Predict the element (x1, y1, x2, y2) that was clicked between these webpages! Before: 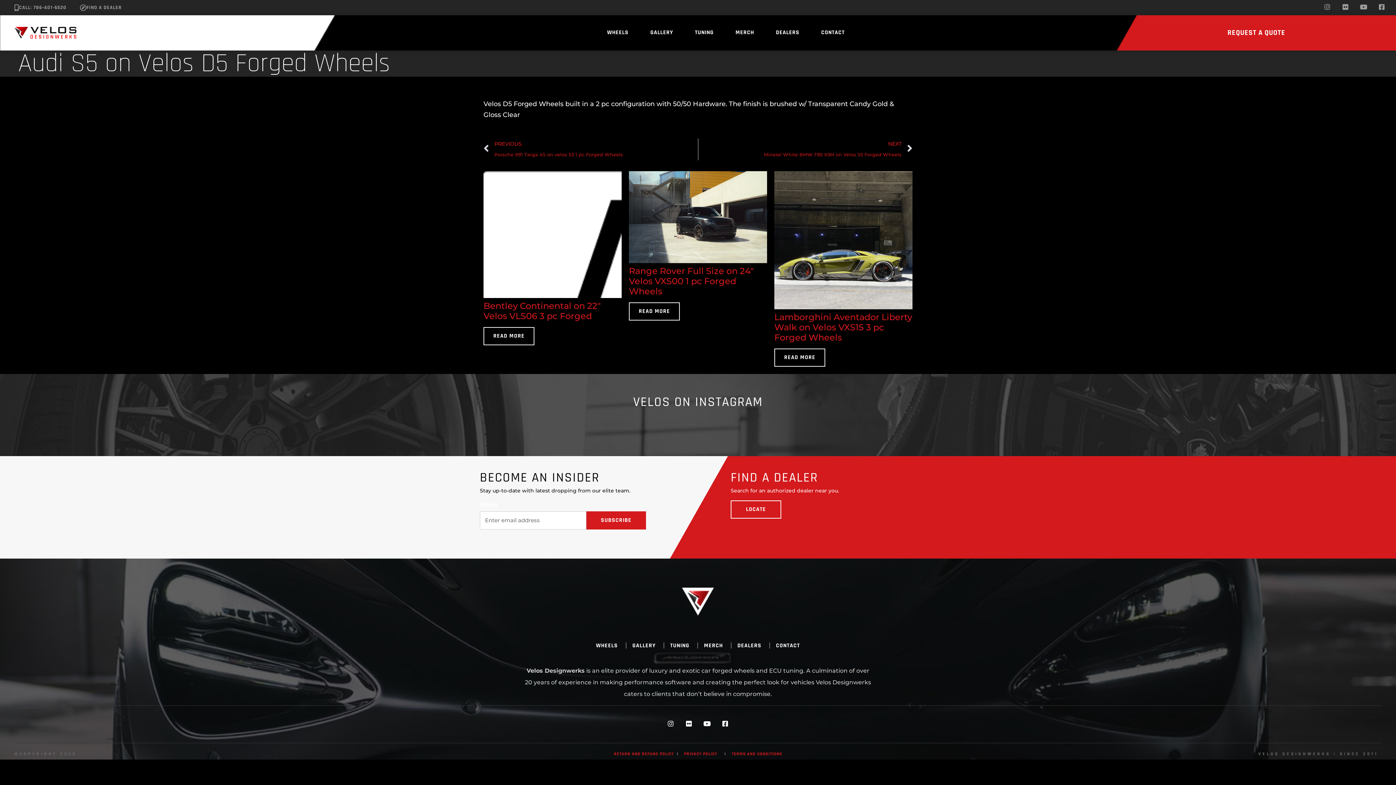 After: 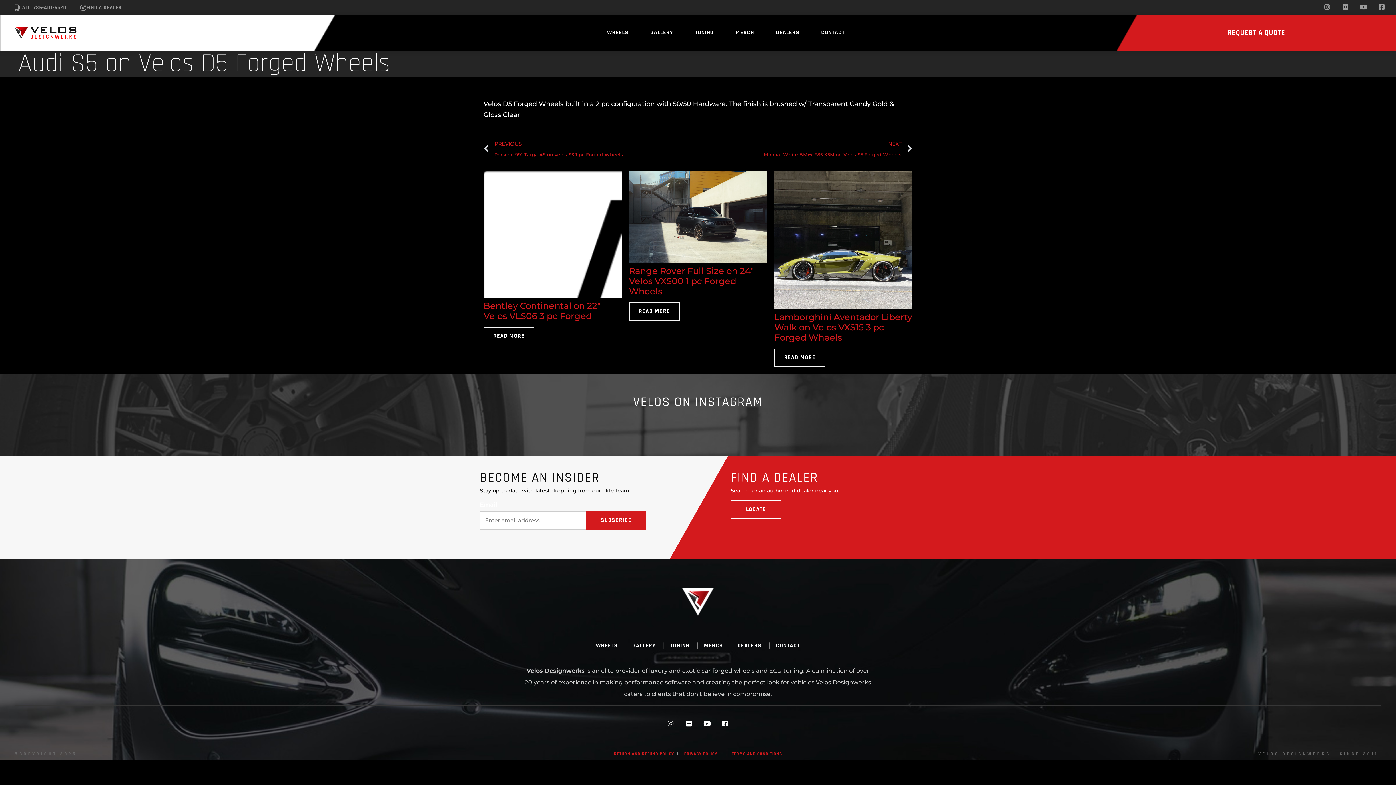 Action: bbox: (667, 720, 674, 727) label: Instagram